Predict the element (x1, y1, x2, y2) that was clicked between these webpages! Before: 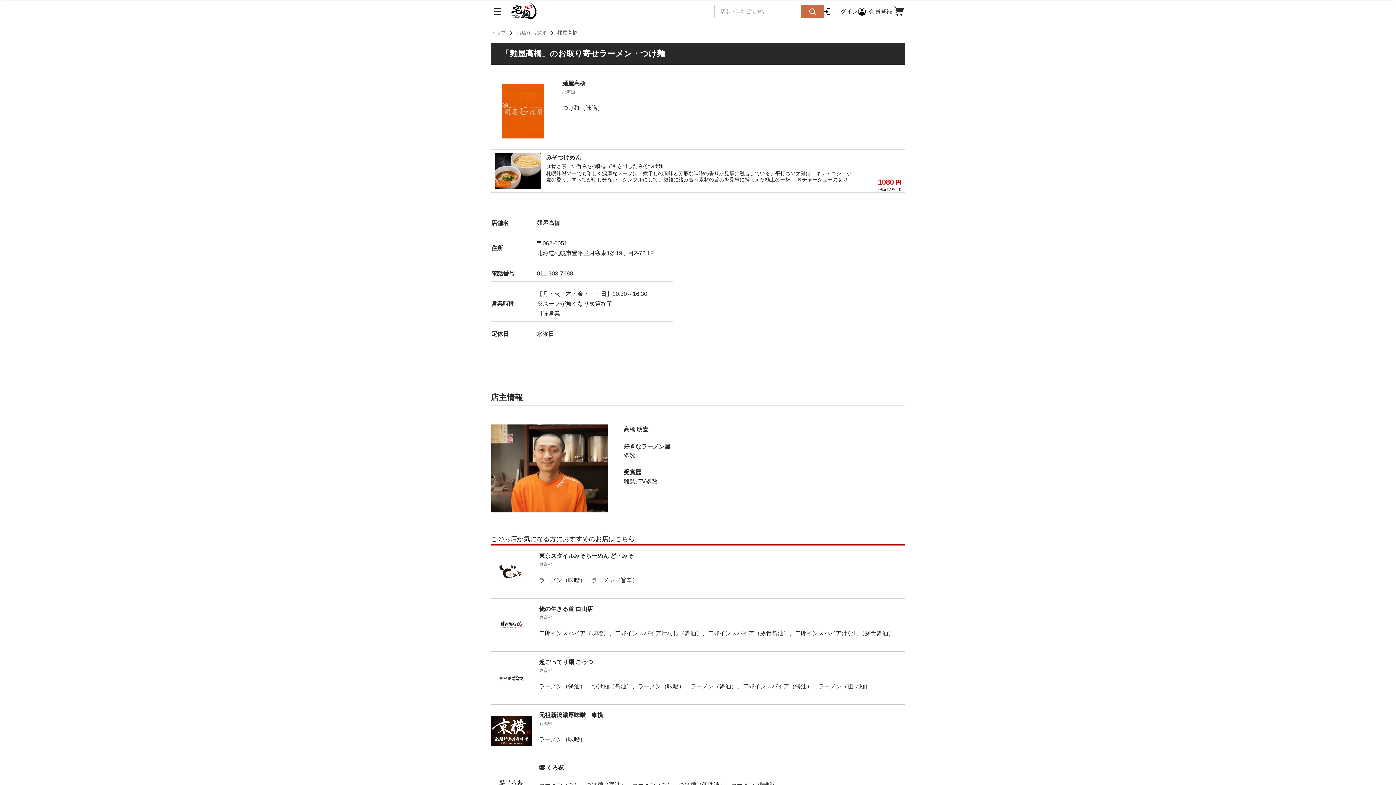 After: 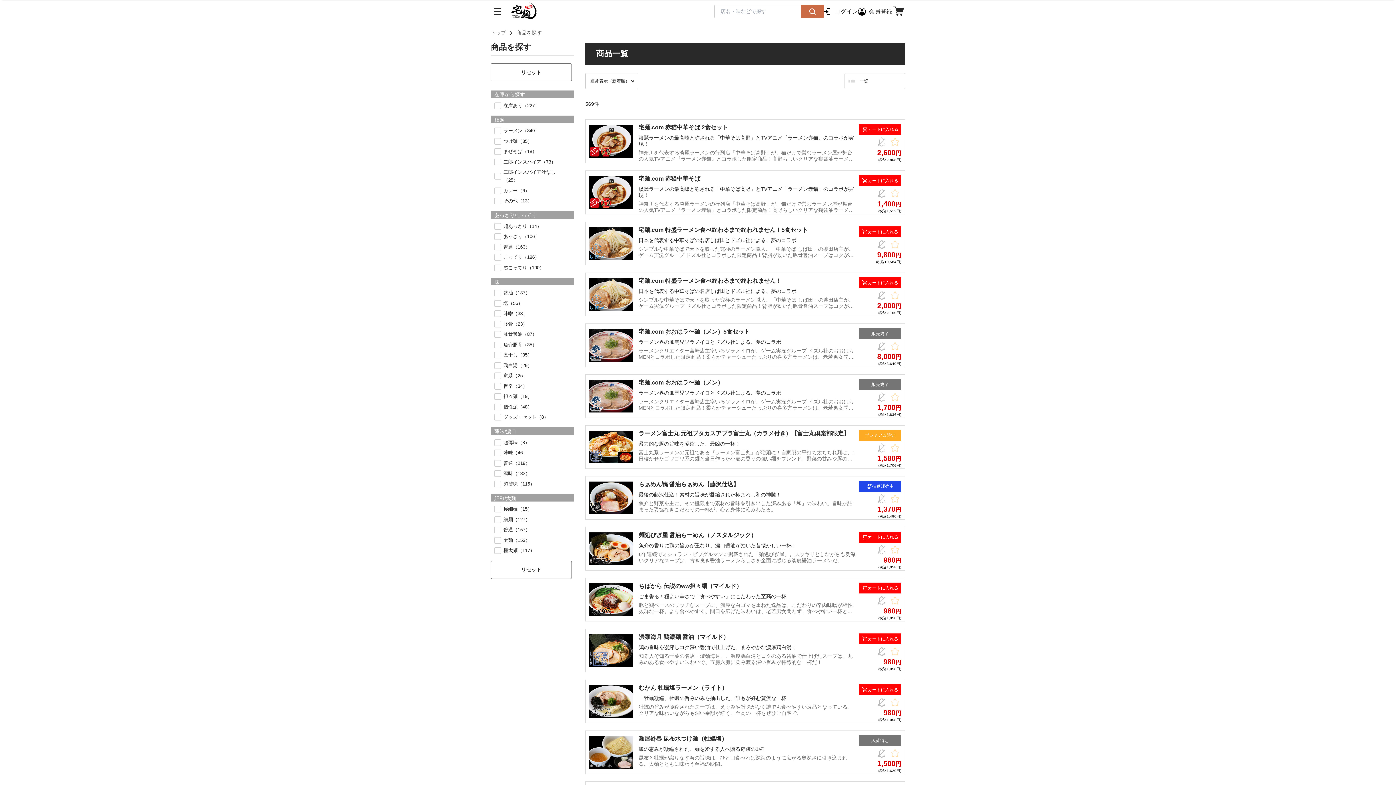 Action: bbox: (801, 4, 824, 18)